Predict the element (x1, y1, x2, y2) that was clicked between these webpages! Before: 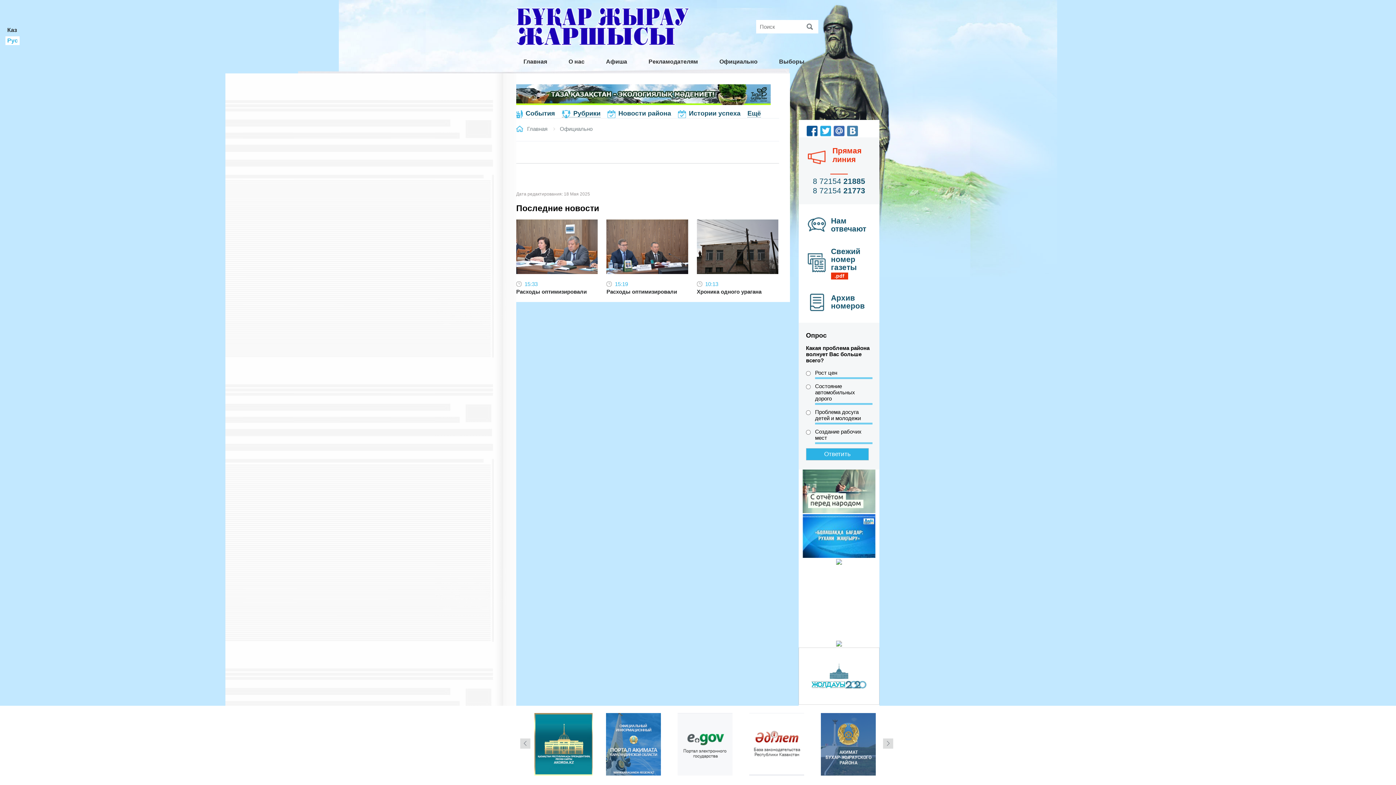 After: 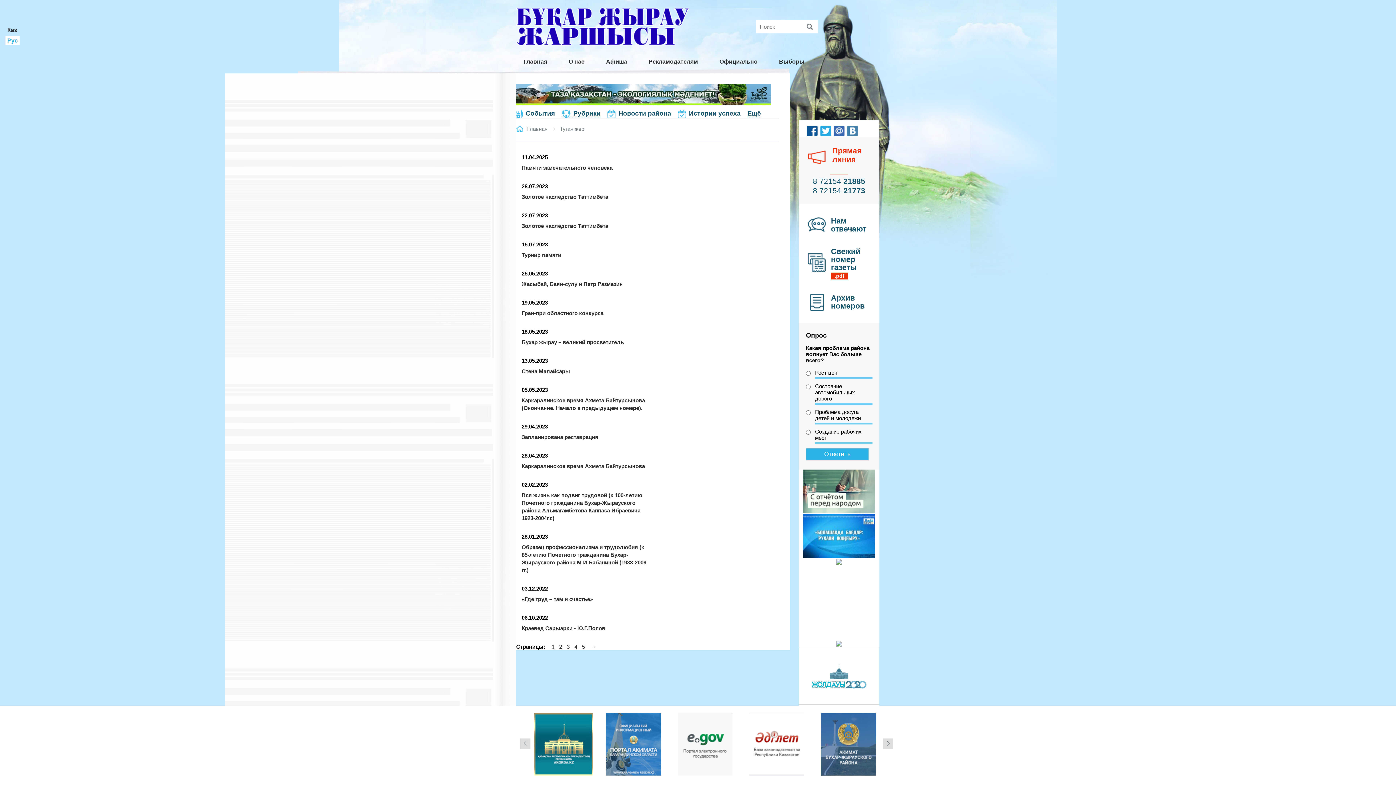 Action: bbox: (802, 553, 875, 559)